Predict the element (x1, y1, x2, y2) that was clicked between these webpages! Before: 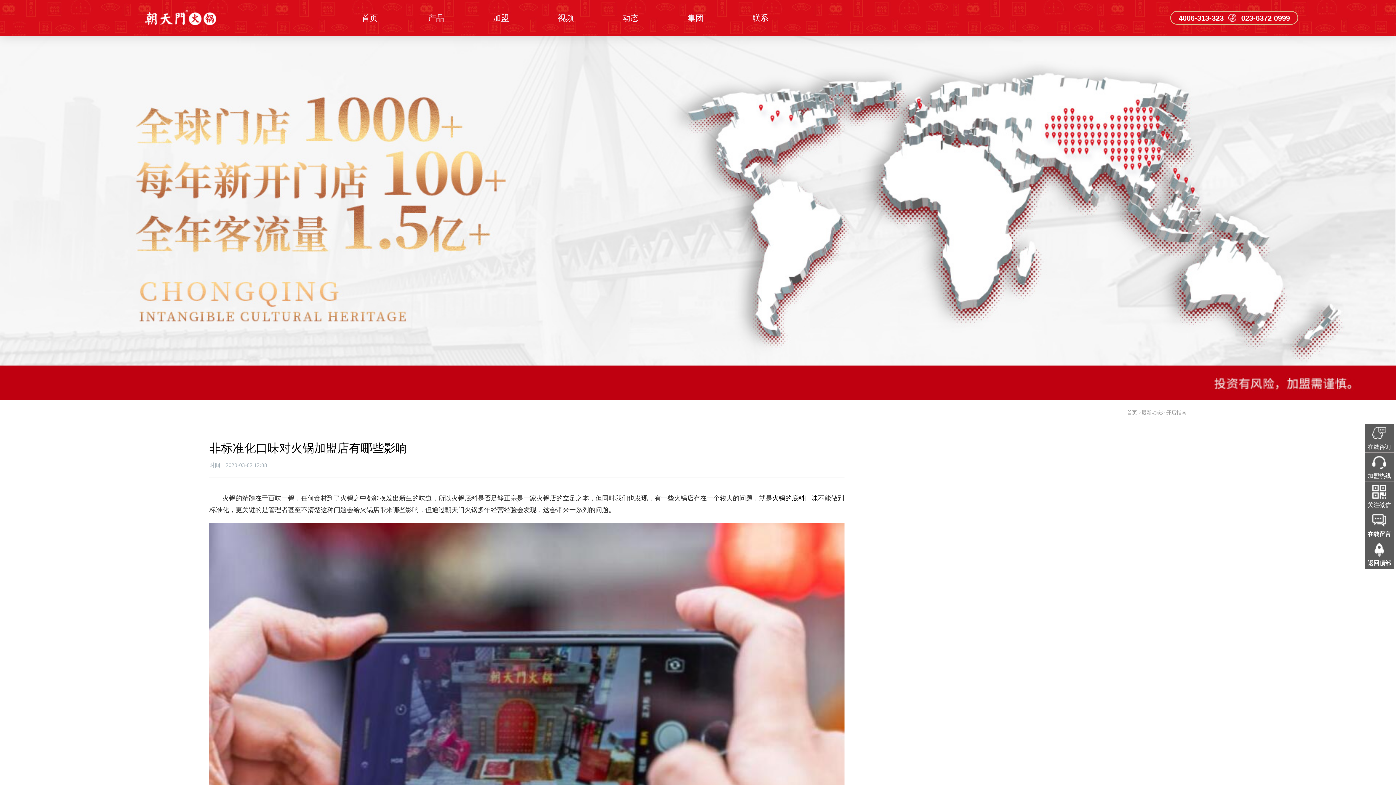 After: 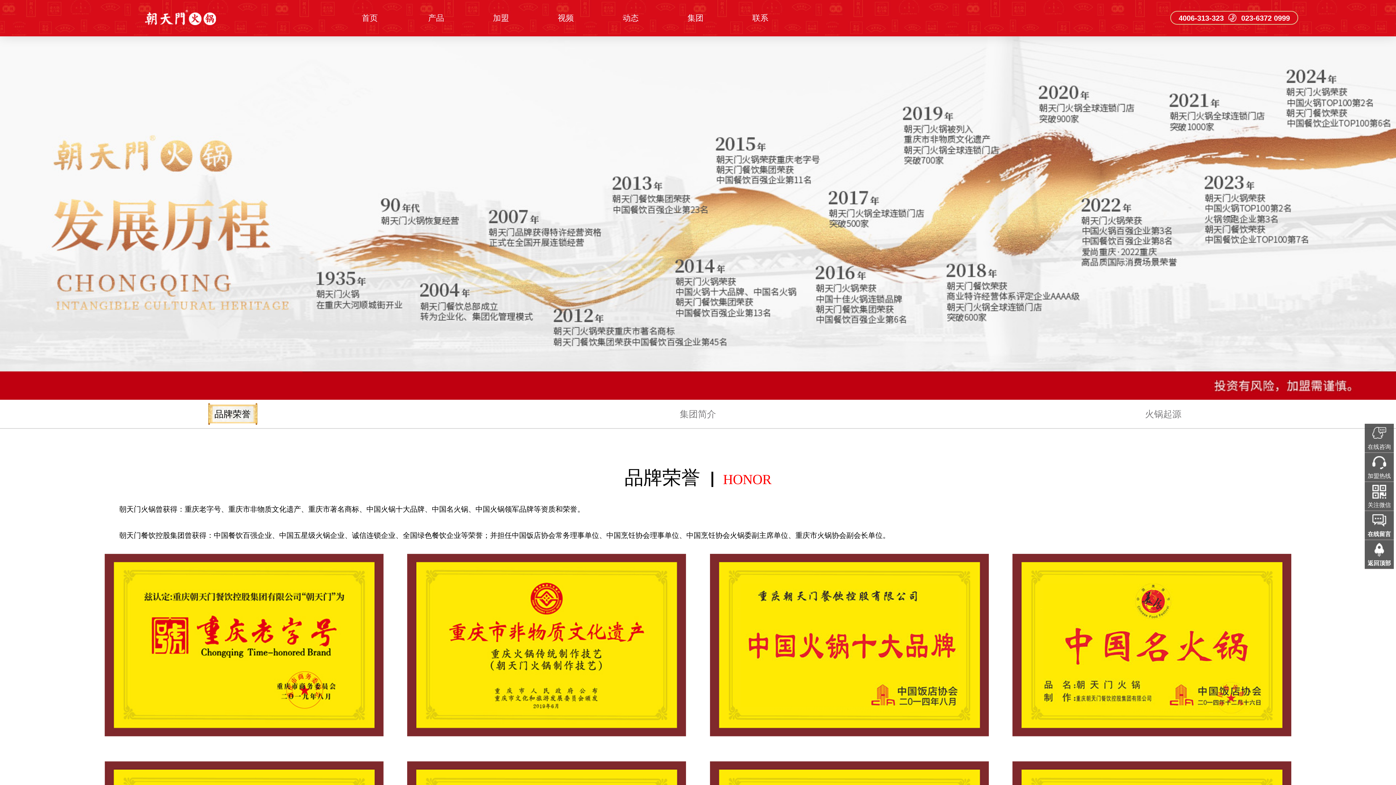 Action: bbox: (687, 13, 703, 22) label: 集团